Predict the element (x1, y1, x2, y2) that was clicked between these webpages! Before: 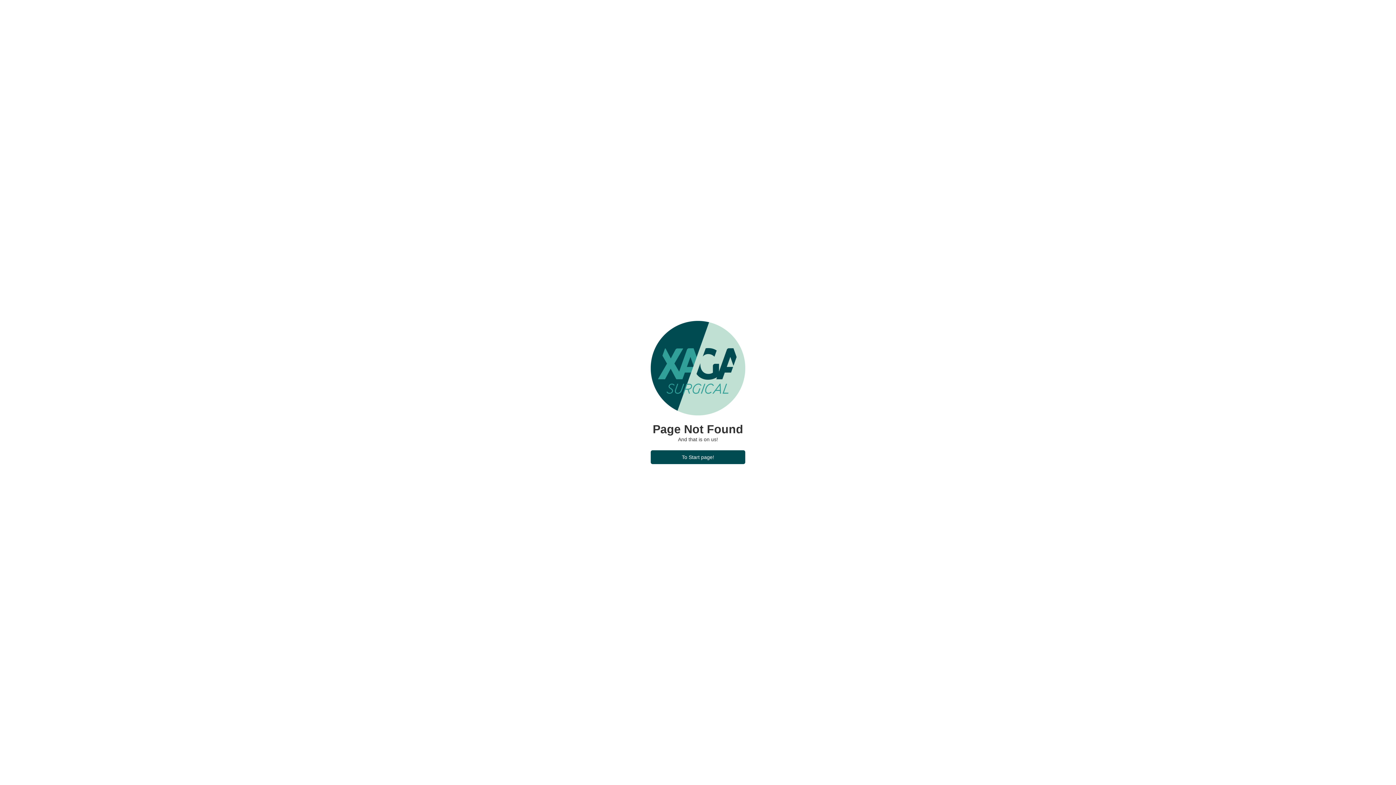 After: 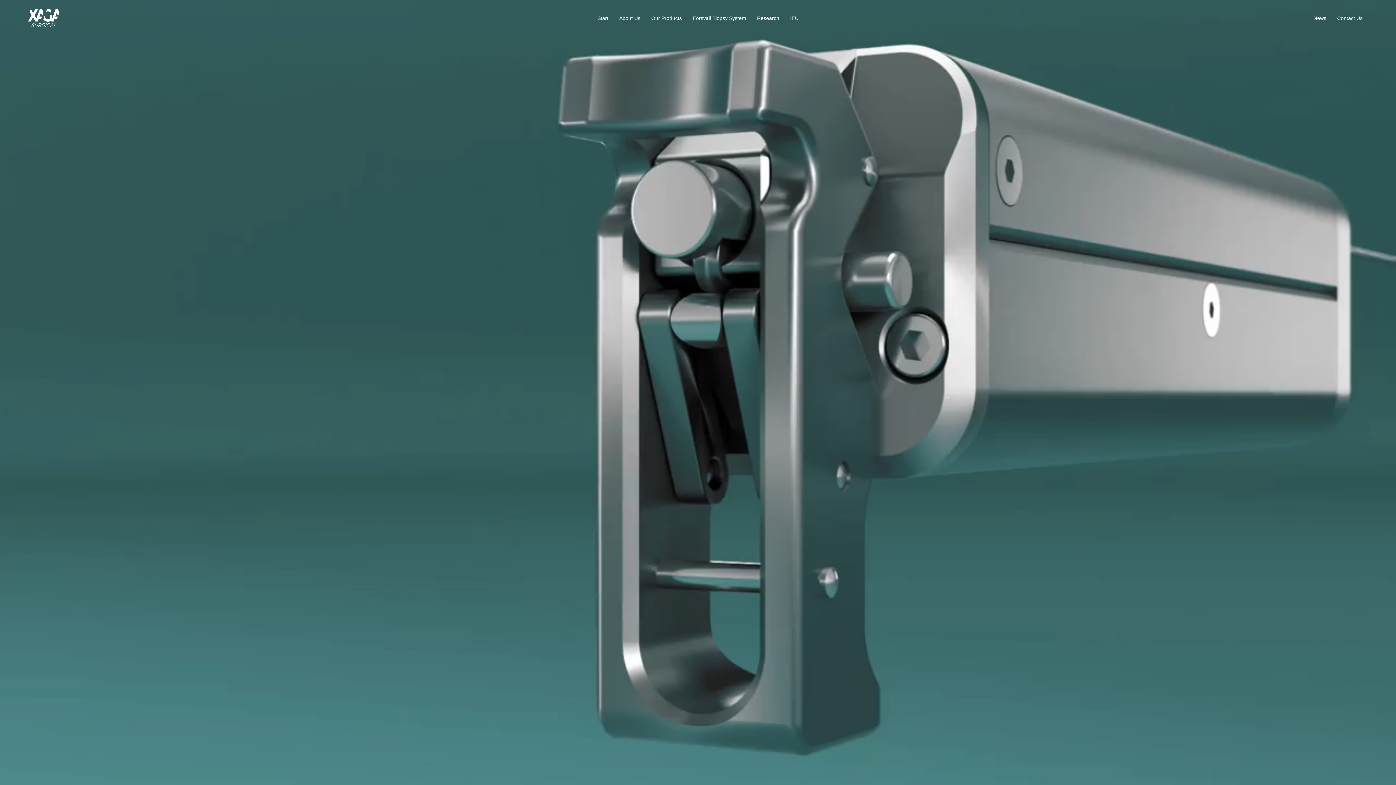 Action: label: To Start page! bbox: (650, 450, 745, 464)